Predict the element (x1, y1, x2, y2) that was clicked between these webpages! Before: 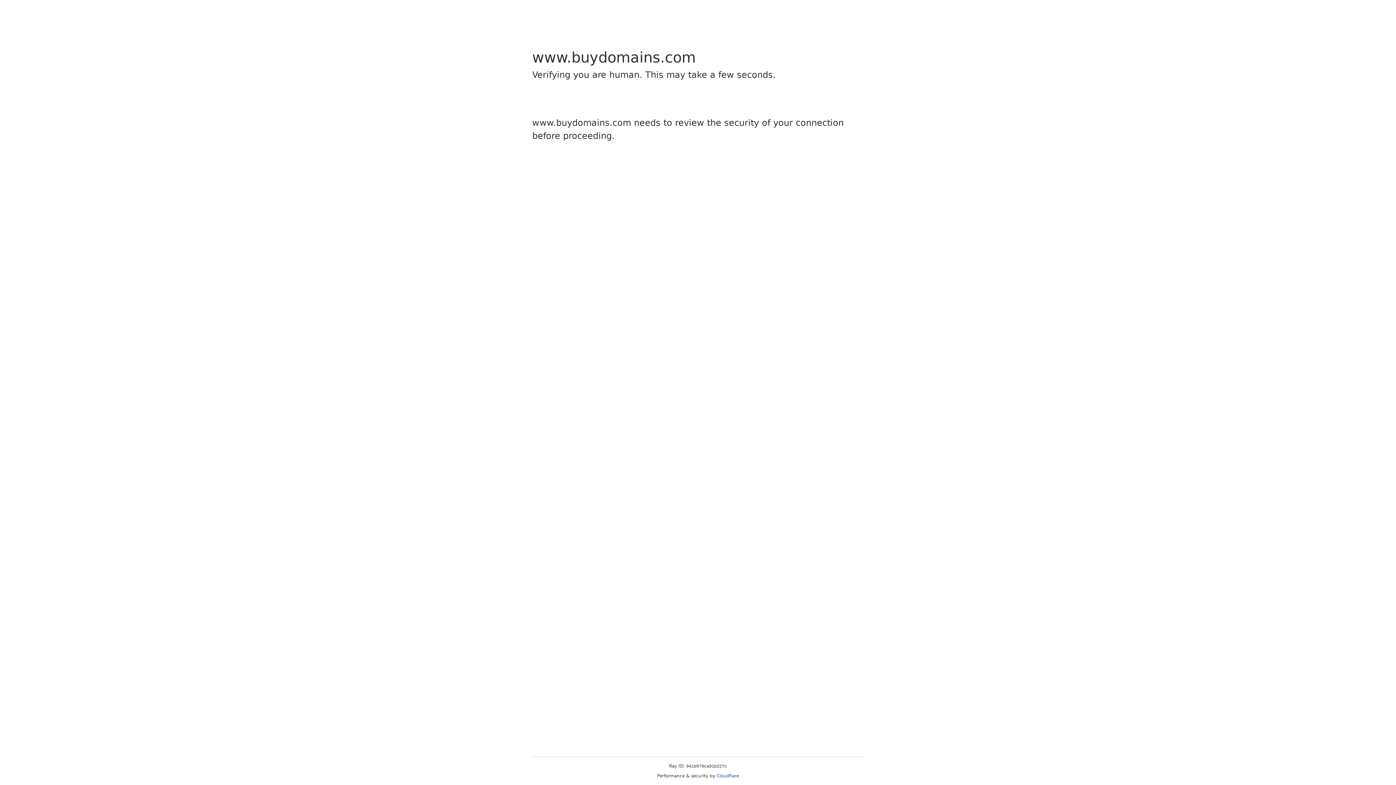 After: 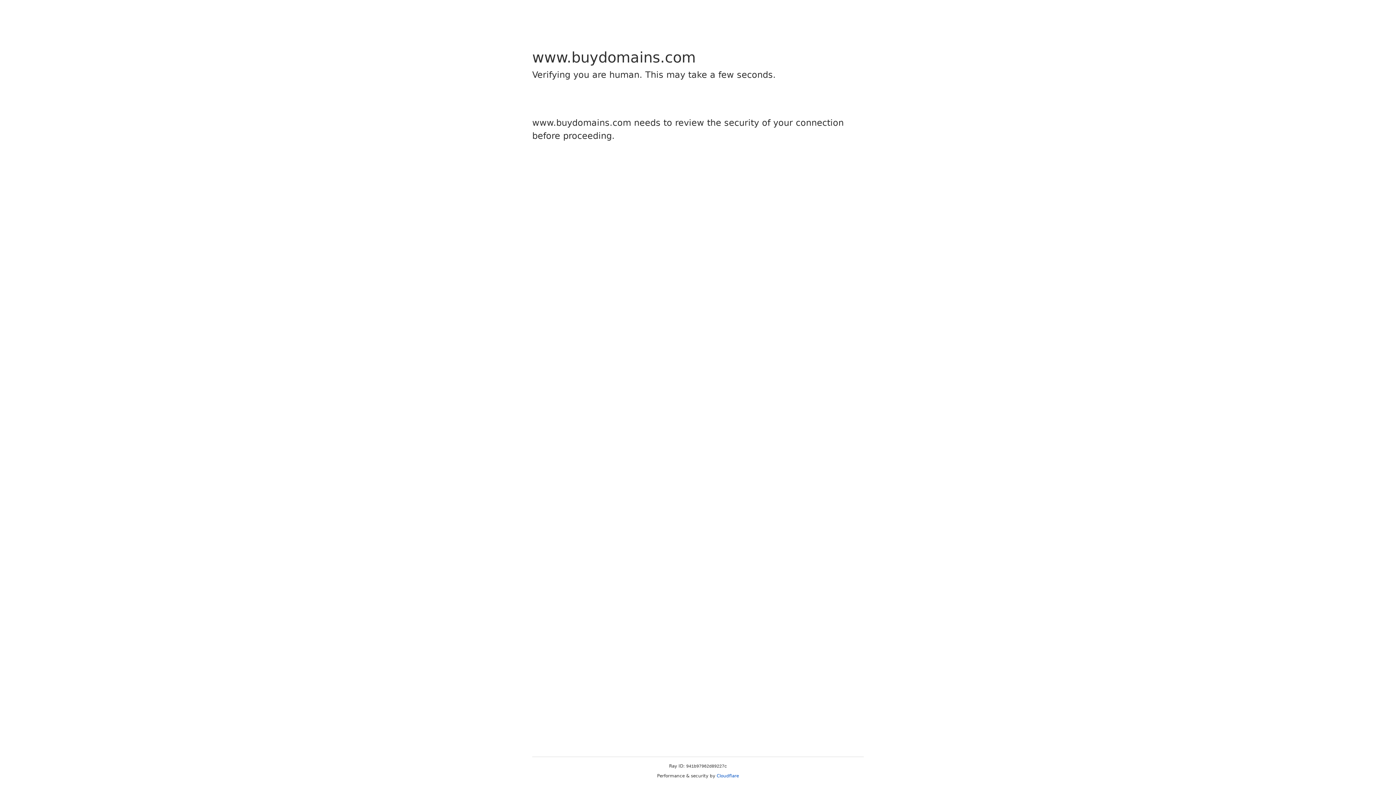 Action: bbox: (716, 773, 739, 778) label: Cloudflare